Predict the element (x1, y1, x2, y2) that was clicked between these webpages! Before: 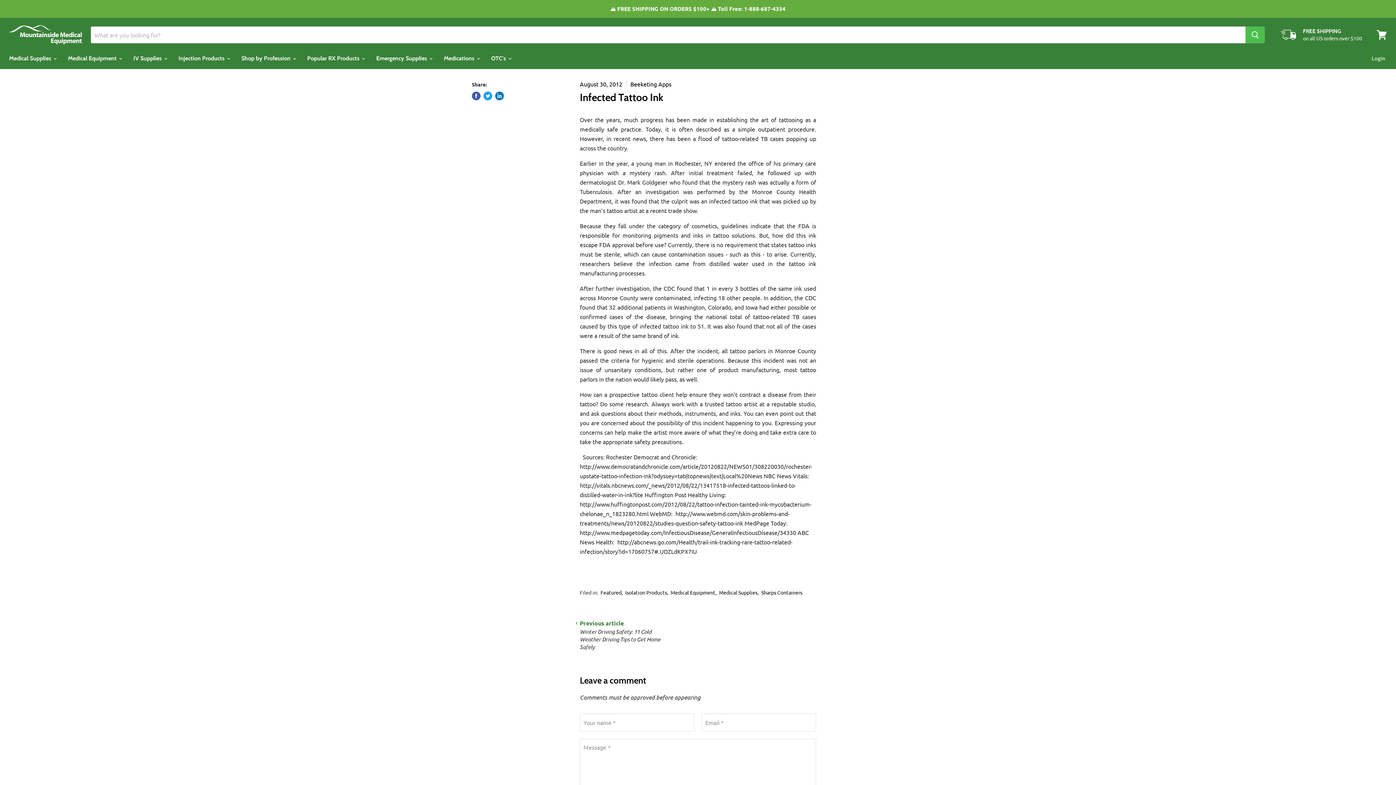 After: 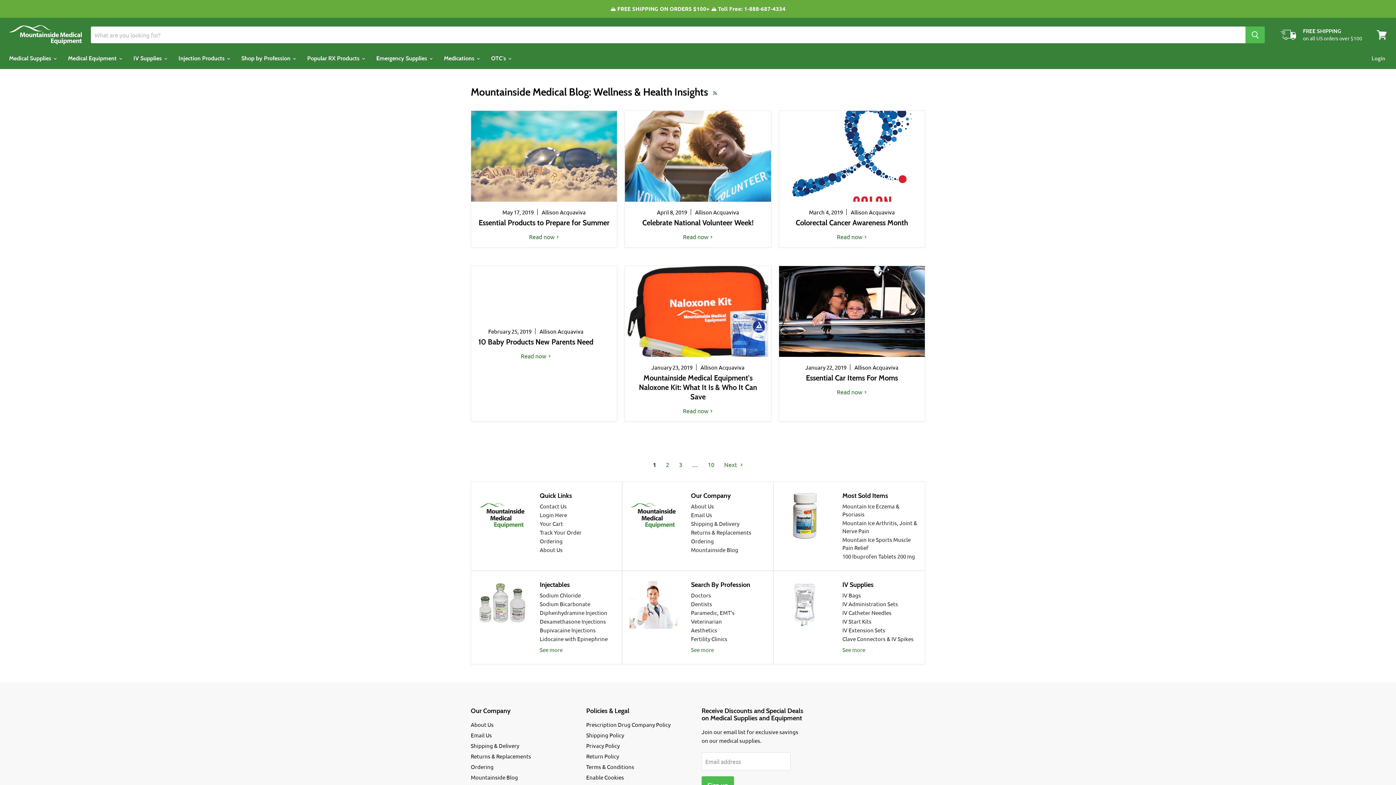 Action: bbox: (625, 589, 667, 596) label: Isolation Products